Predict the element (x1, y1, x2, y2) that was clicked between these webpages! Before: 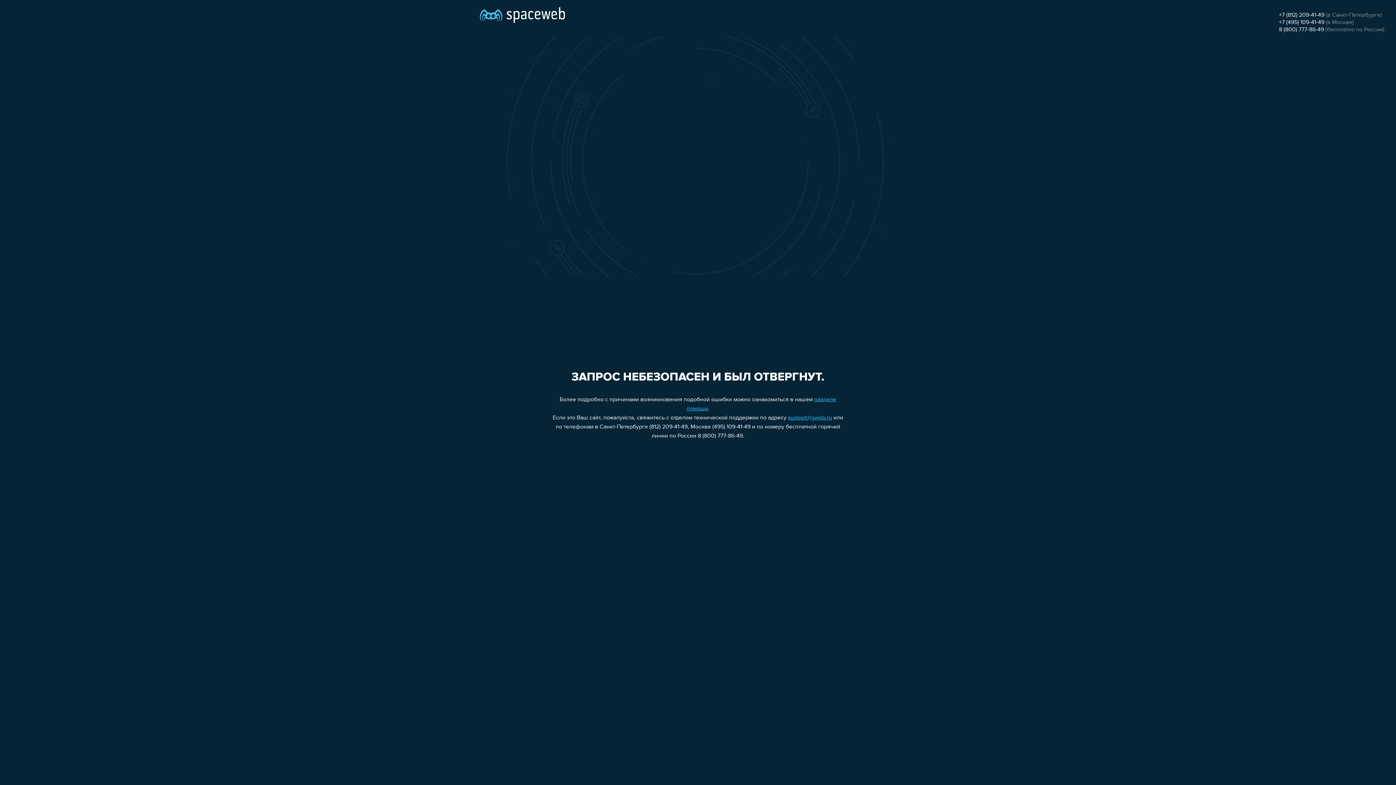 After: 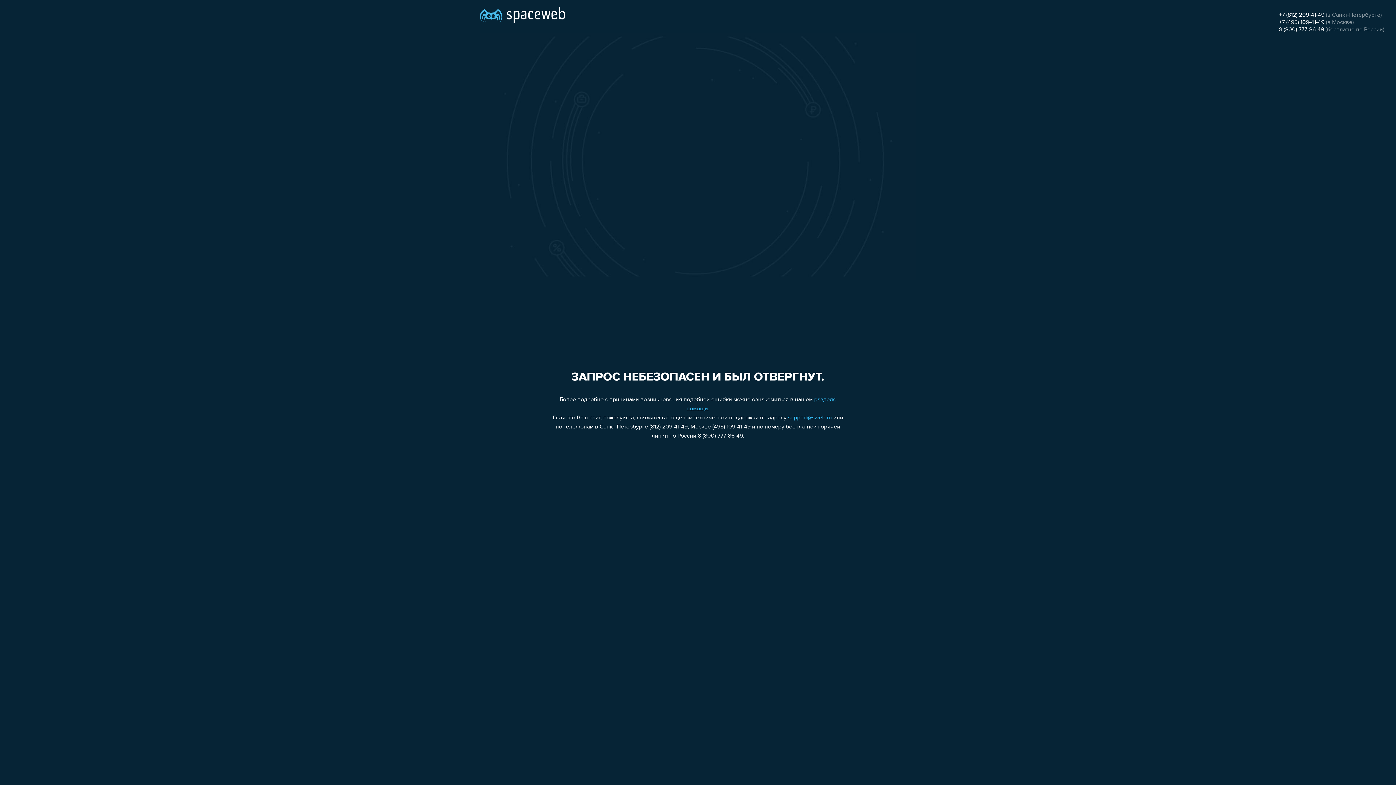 Action: label: support@sweb.ru bbox: (788, 415, 832, 421)